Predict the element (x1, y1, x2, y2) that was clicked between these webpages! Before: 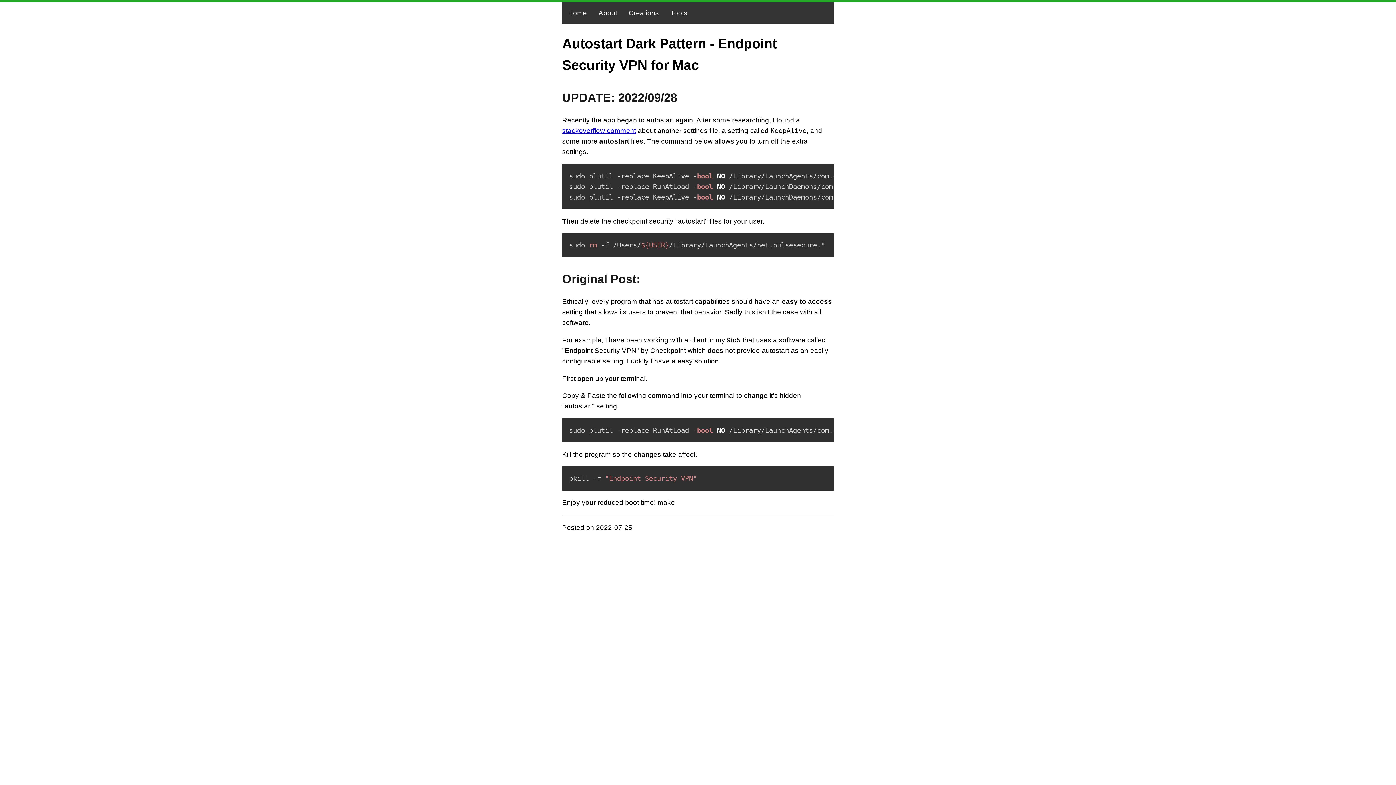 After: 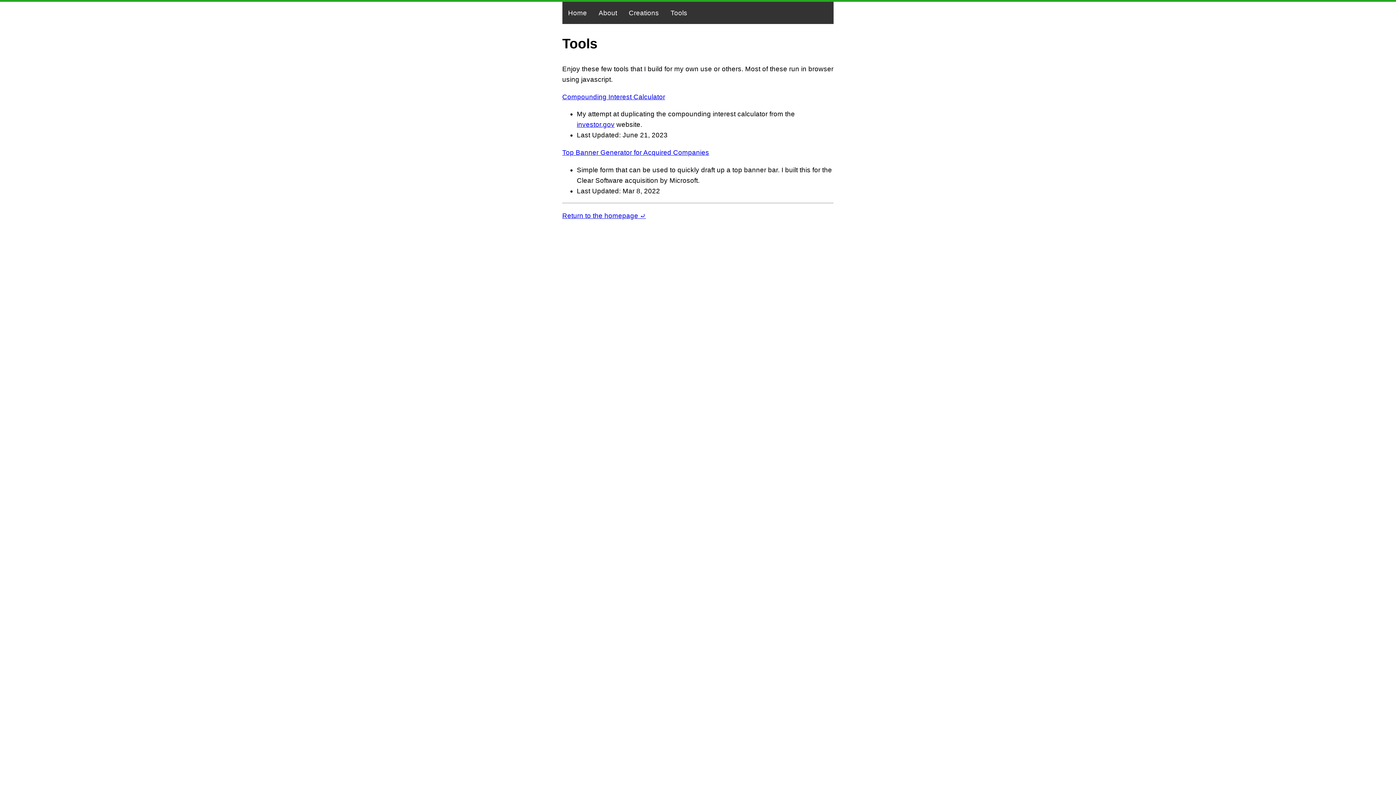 Action: bbox: (664, 1, 693, 24) label: Tools